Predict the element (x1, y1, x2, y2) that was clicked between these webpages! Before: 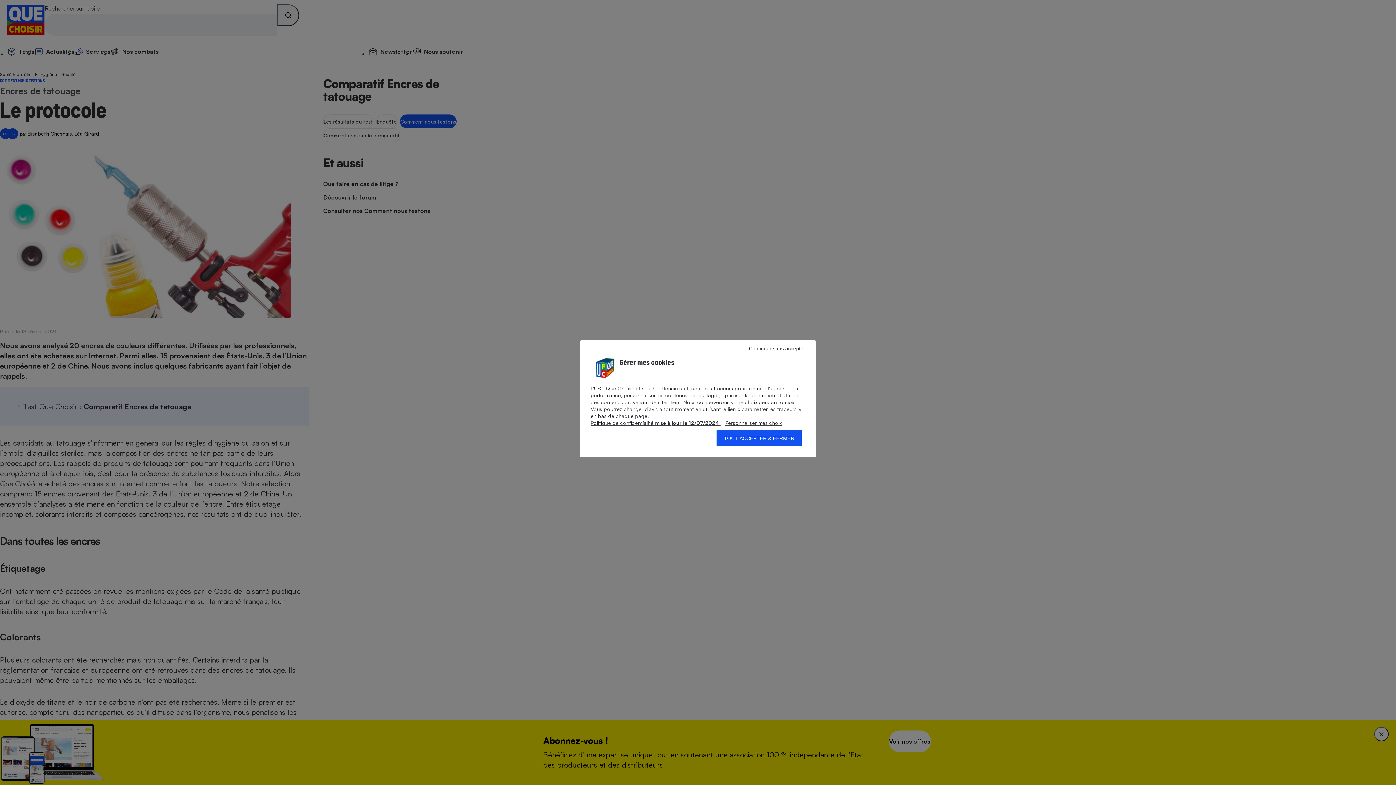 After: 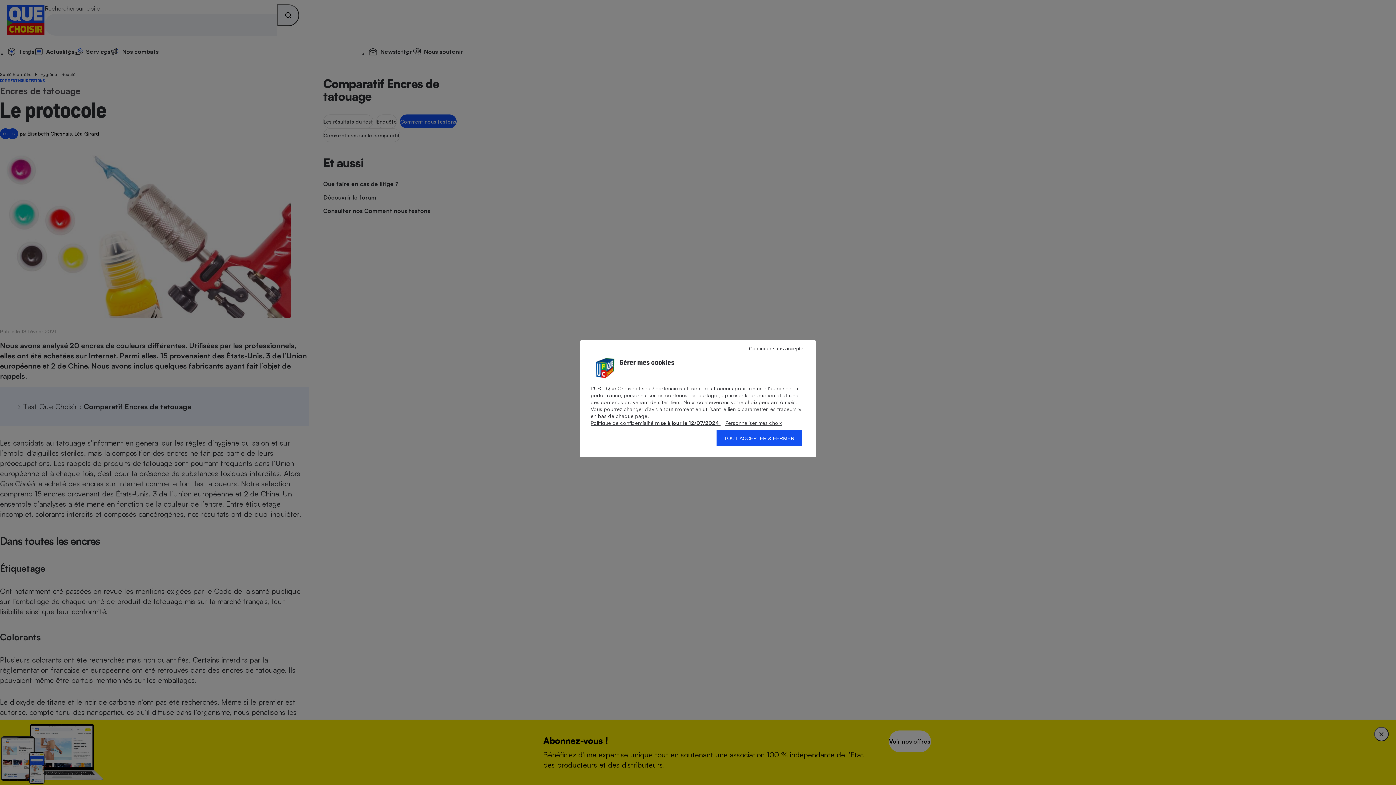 Action: label: Politique de confidentialité mise à jour le 12/07/2024  bbox: (590, 420, 720, 426)